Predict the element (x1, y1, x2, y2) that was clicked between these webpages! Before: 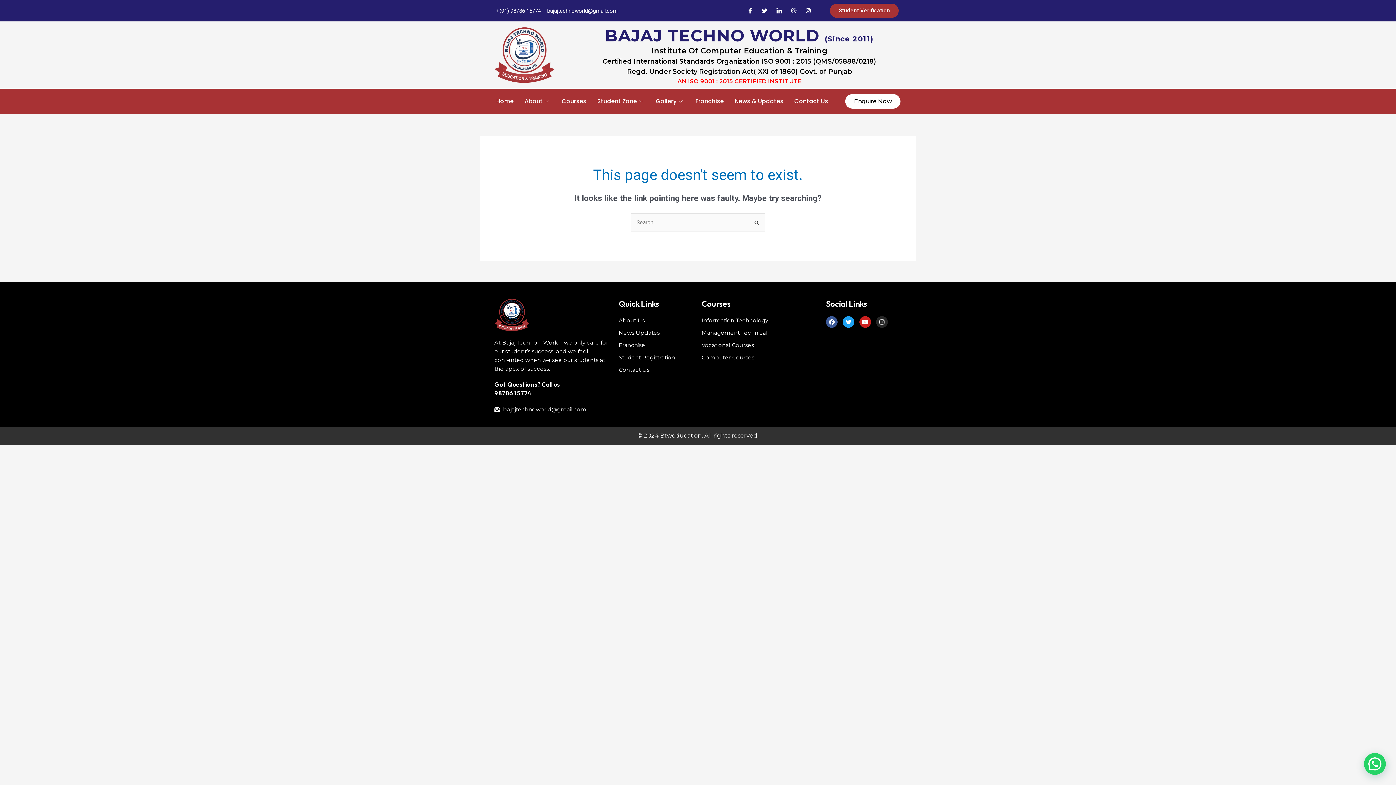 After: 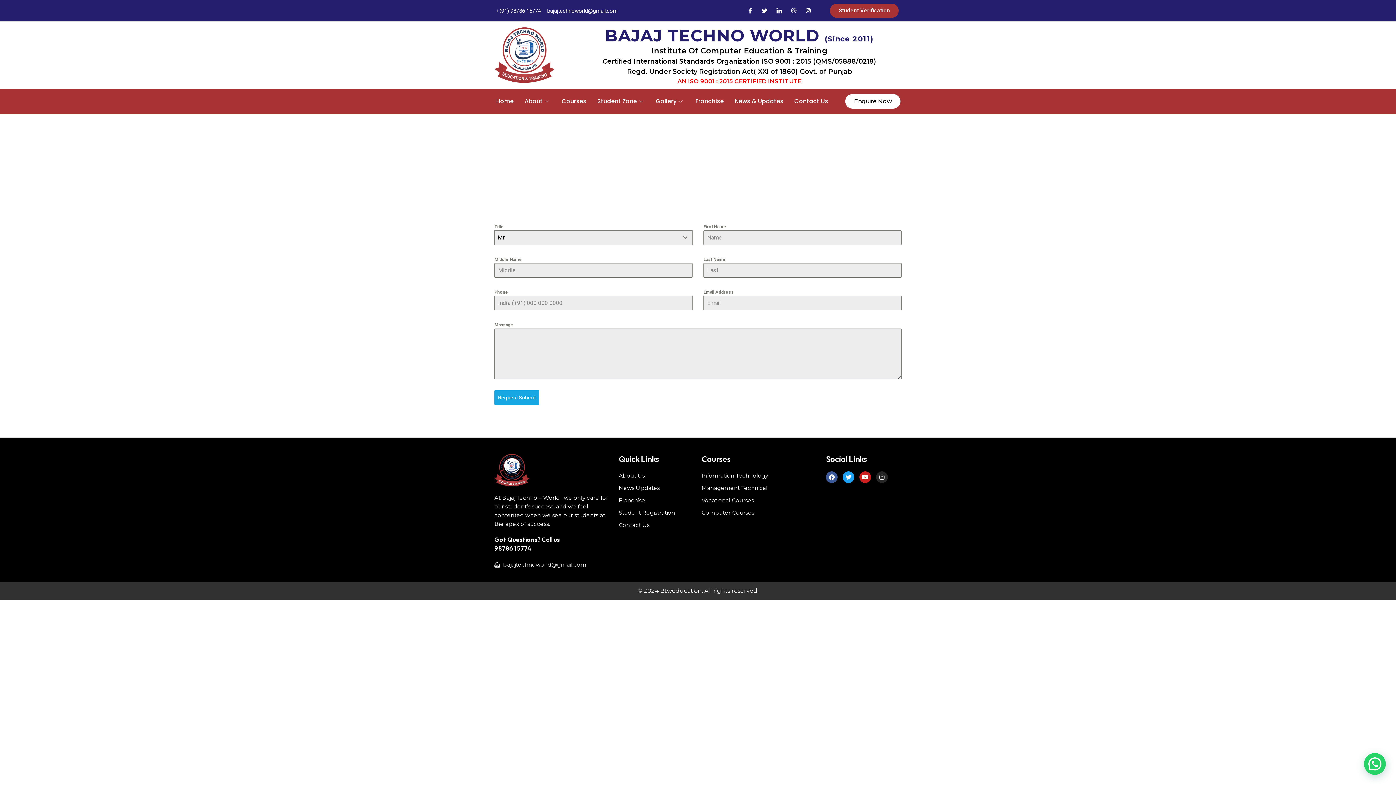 Action: bbox: (845, 94, 900, 108) label: Enquire Now